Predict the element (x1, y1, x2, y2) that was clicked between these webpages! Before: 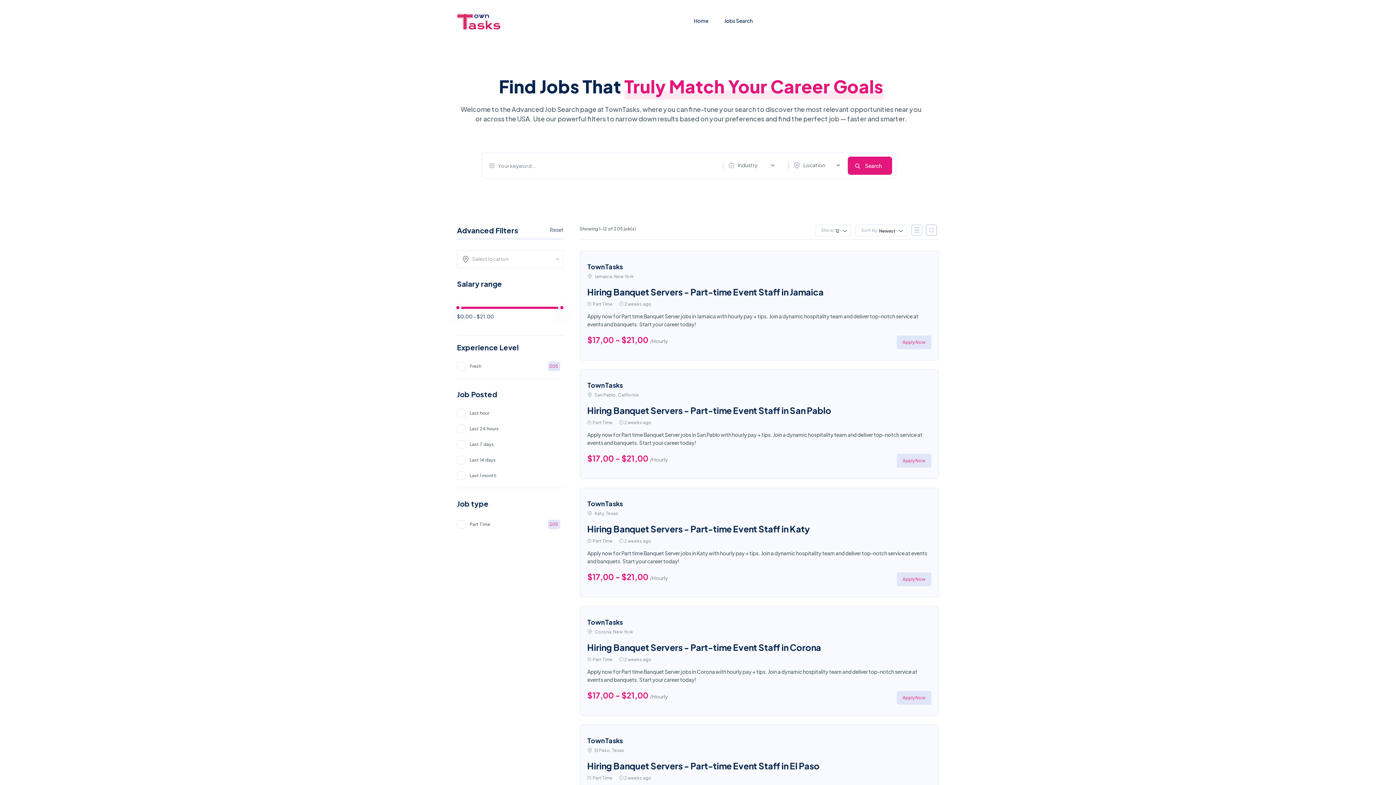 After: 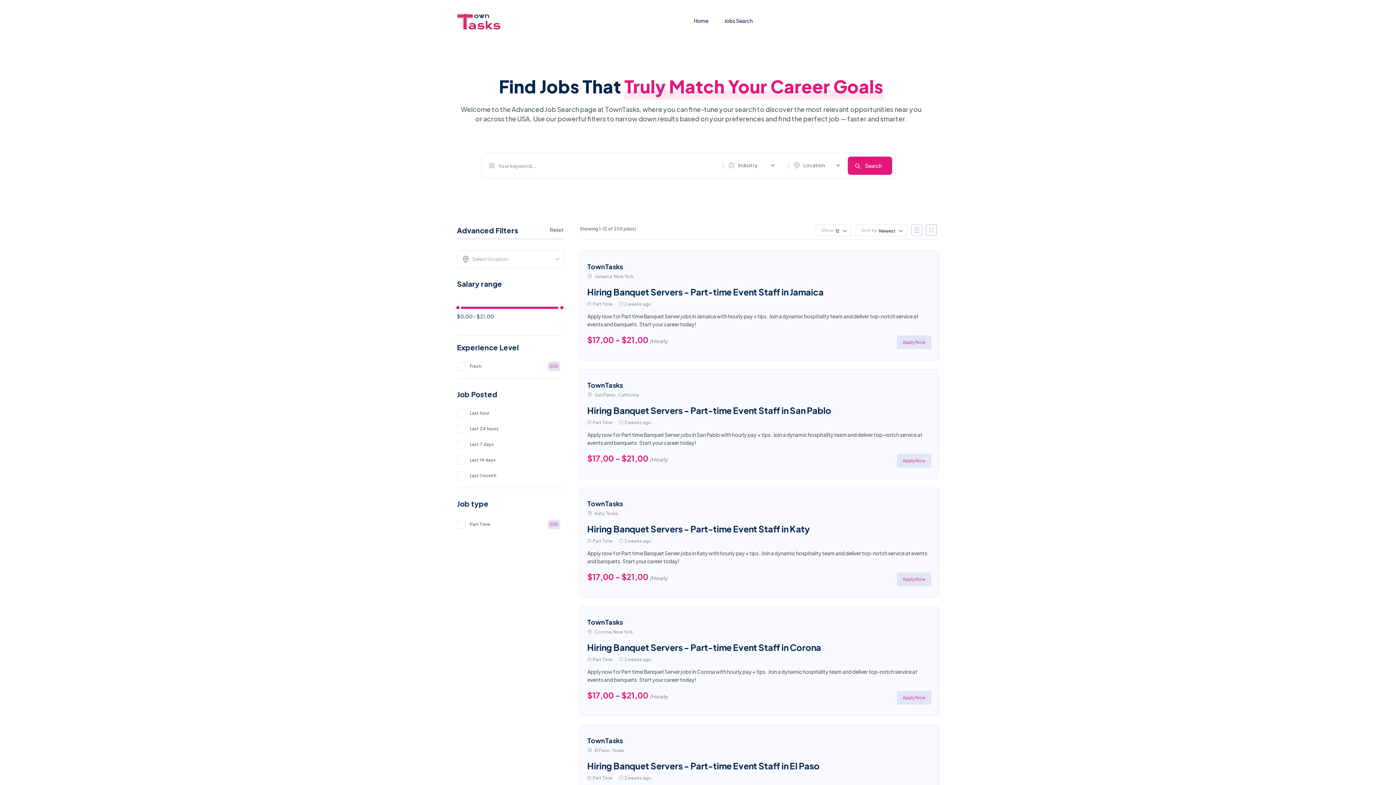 Action: bbox: (910, 224, 924, 237)